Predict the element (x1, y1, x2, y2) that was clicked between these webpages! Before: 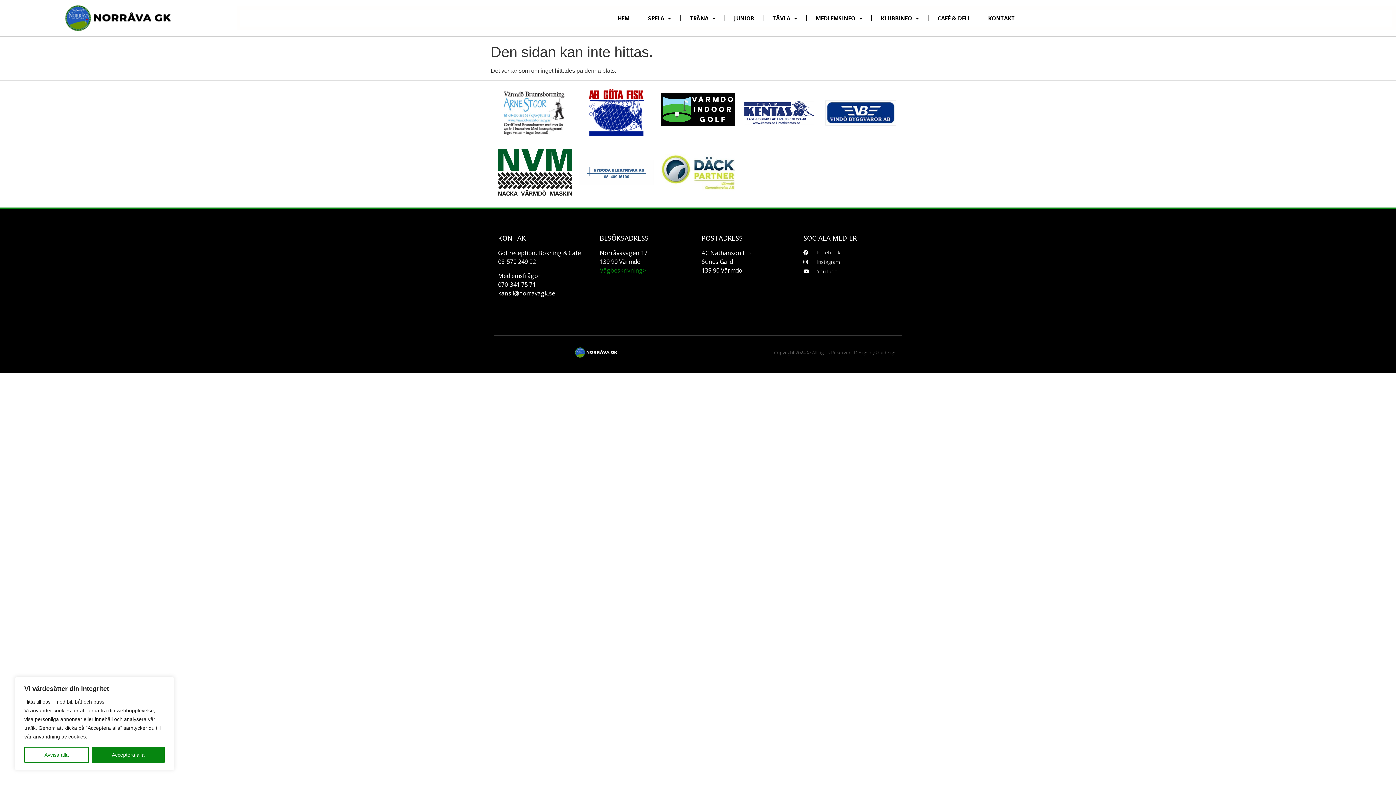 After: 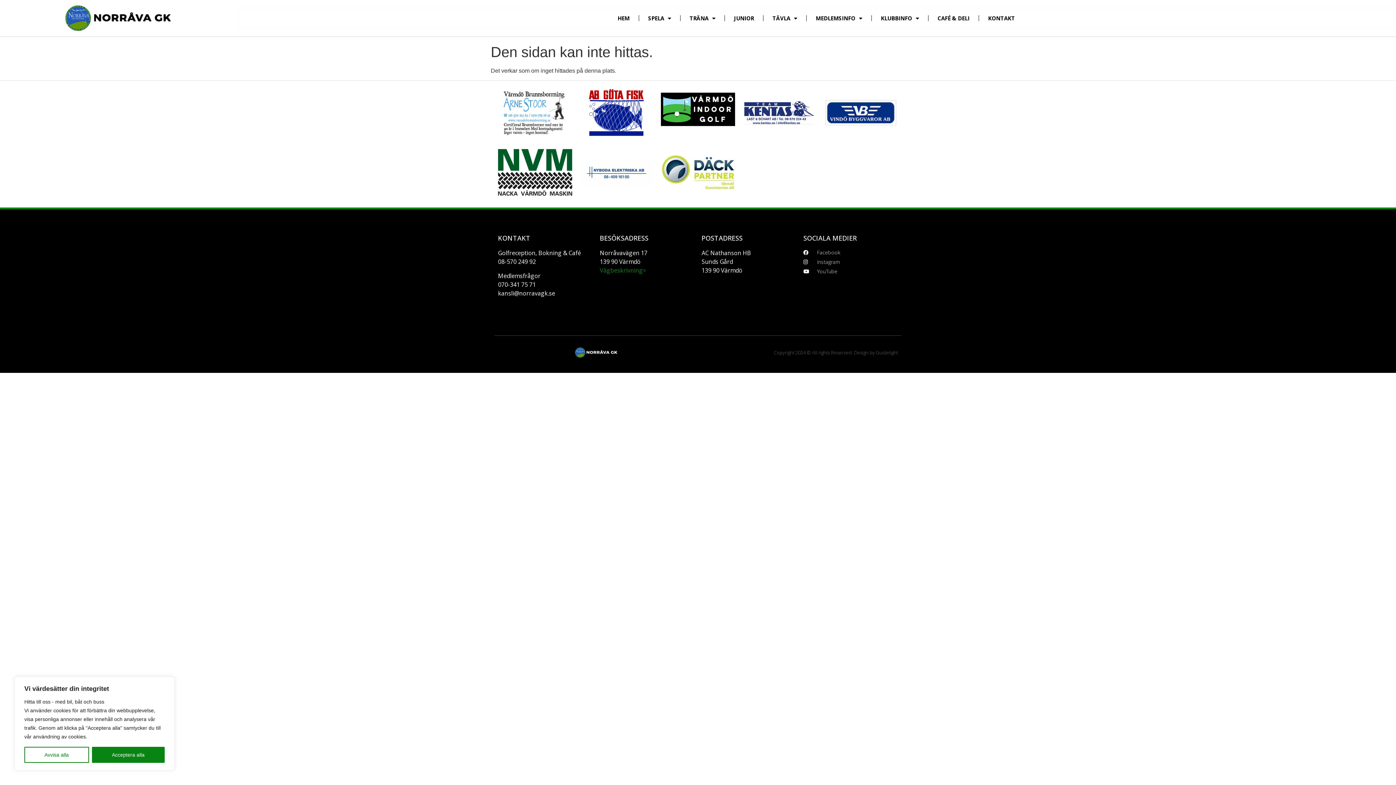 Action: label: Vägbeskrivning> bbox: (600, 266, 646, 274)